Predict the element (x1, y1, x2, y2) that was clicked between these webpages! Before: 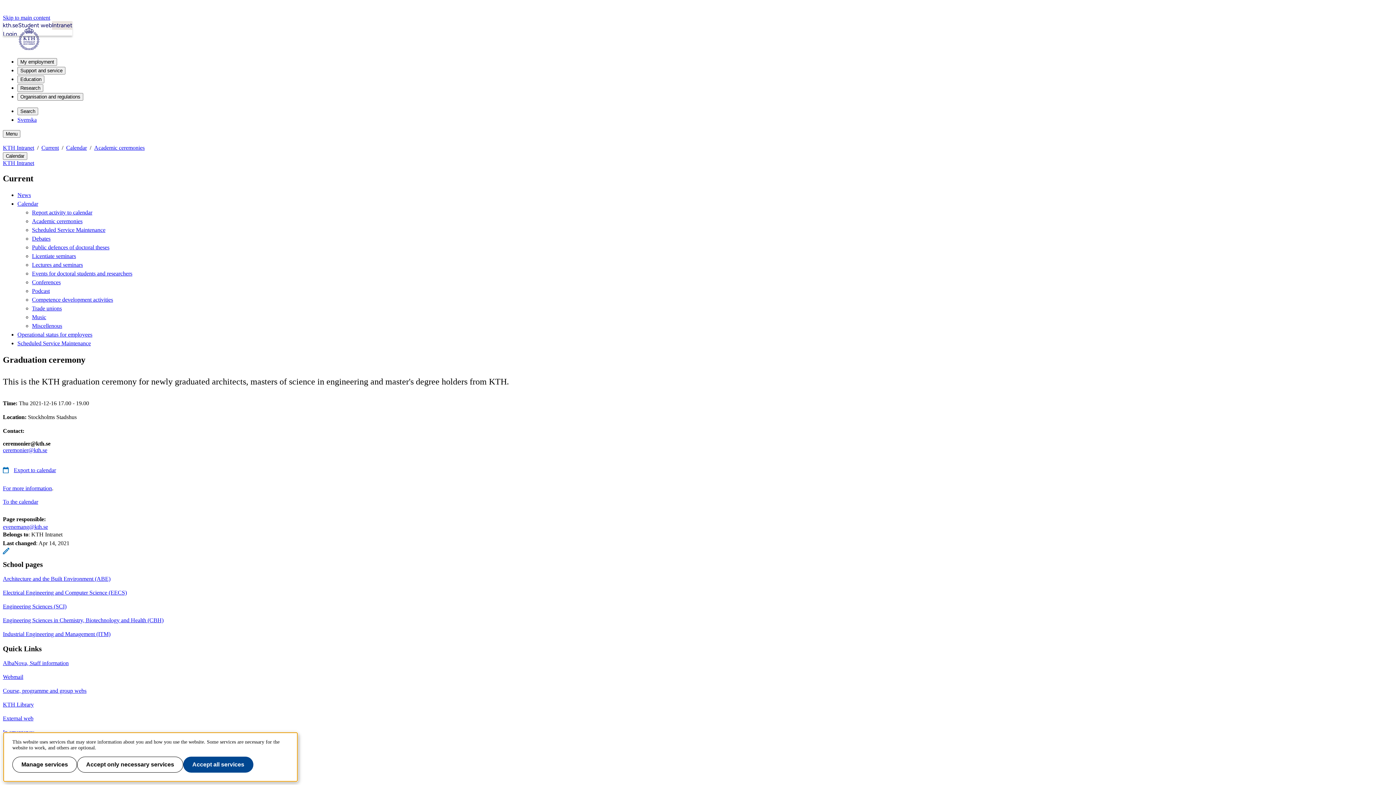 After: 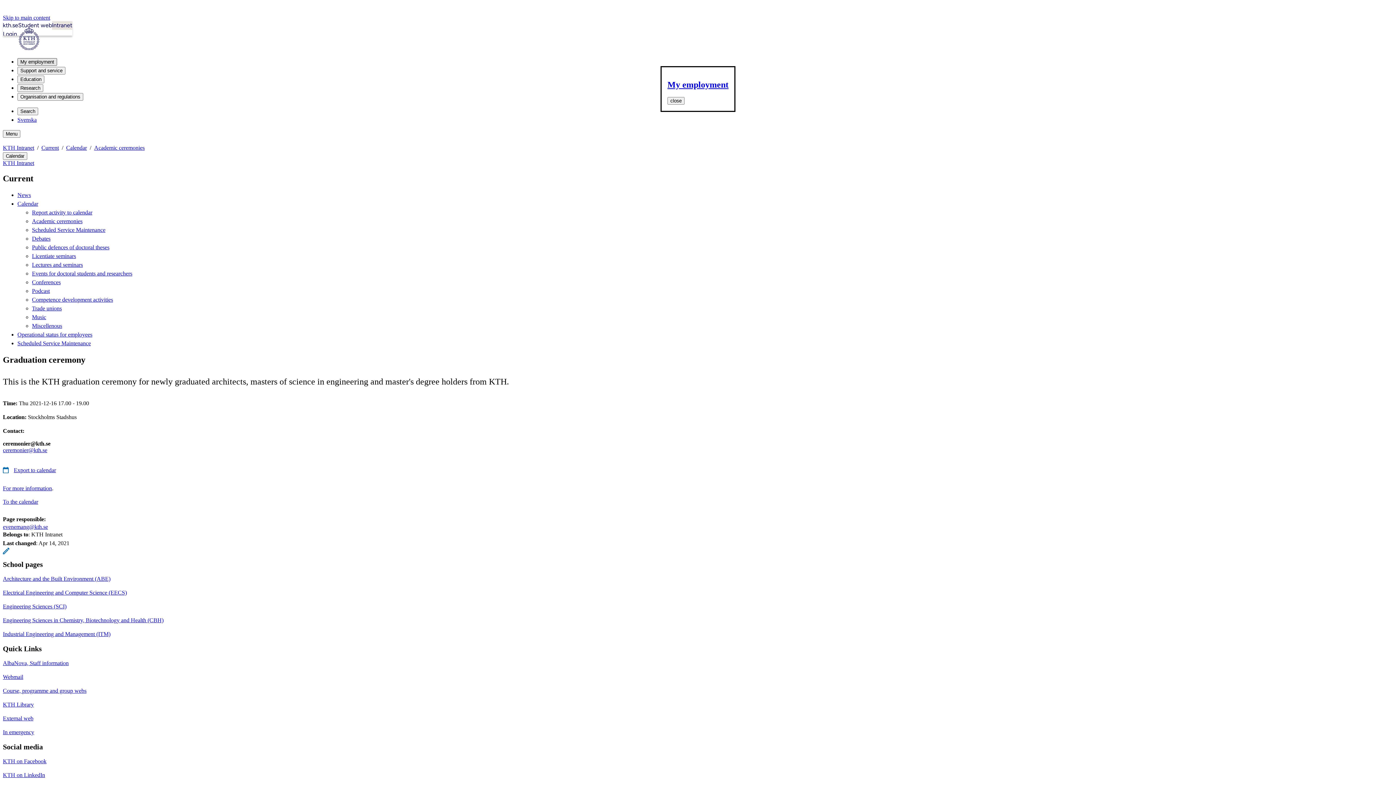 Action: bbox: (17, 58, 57, 65) label: My employment